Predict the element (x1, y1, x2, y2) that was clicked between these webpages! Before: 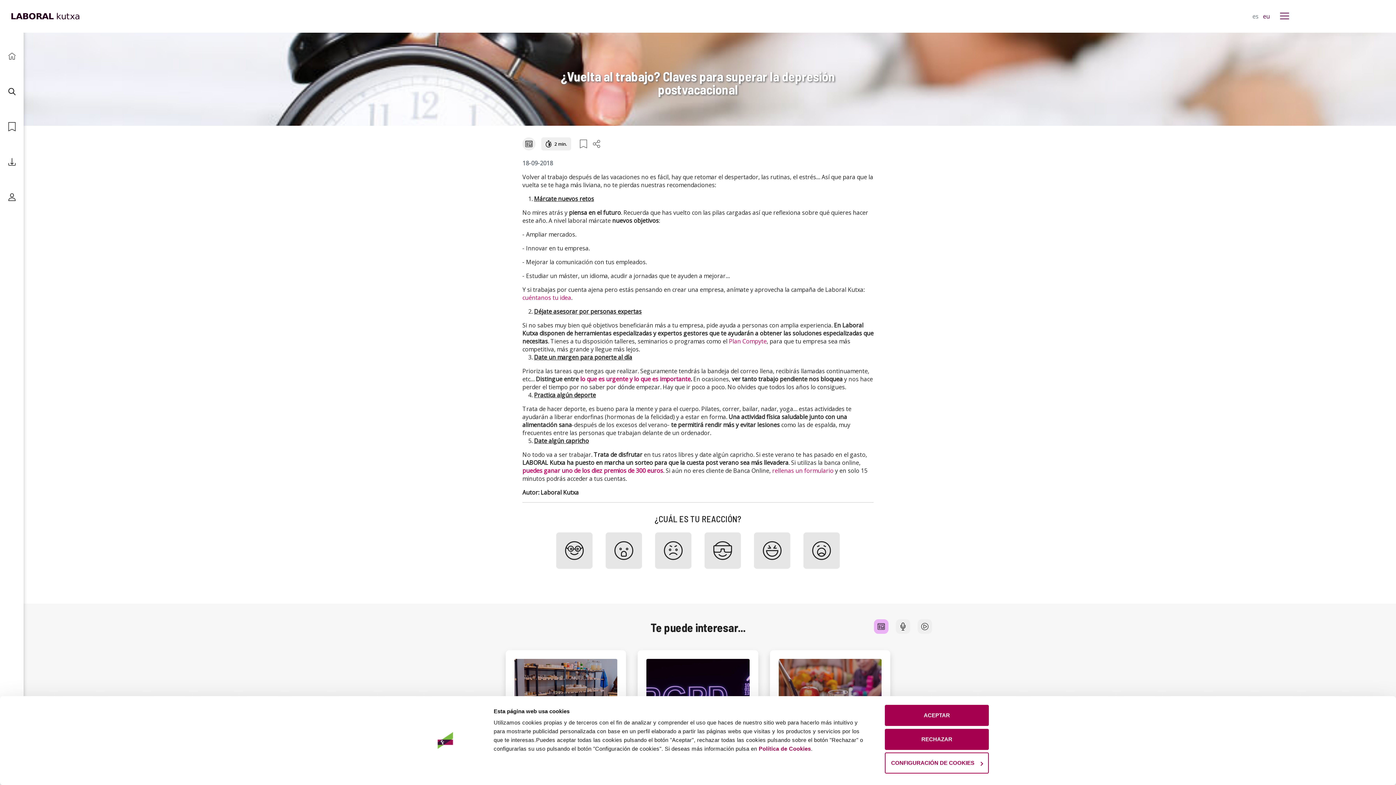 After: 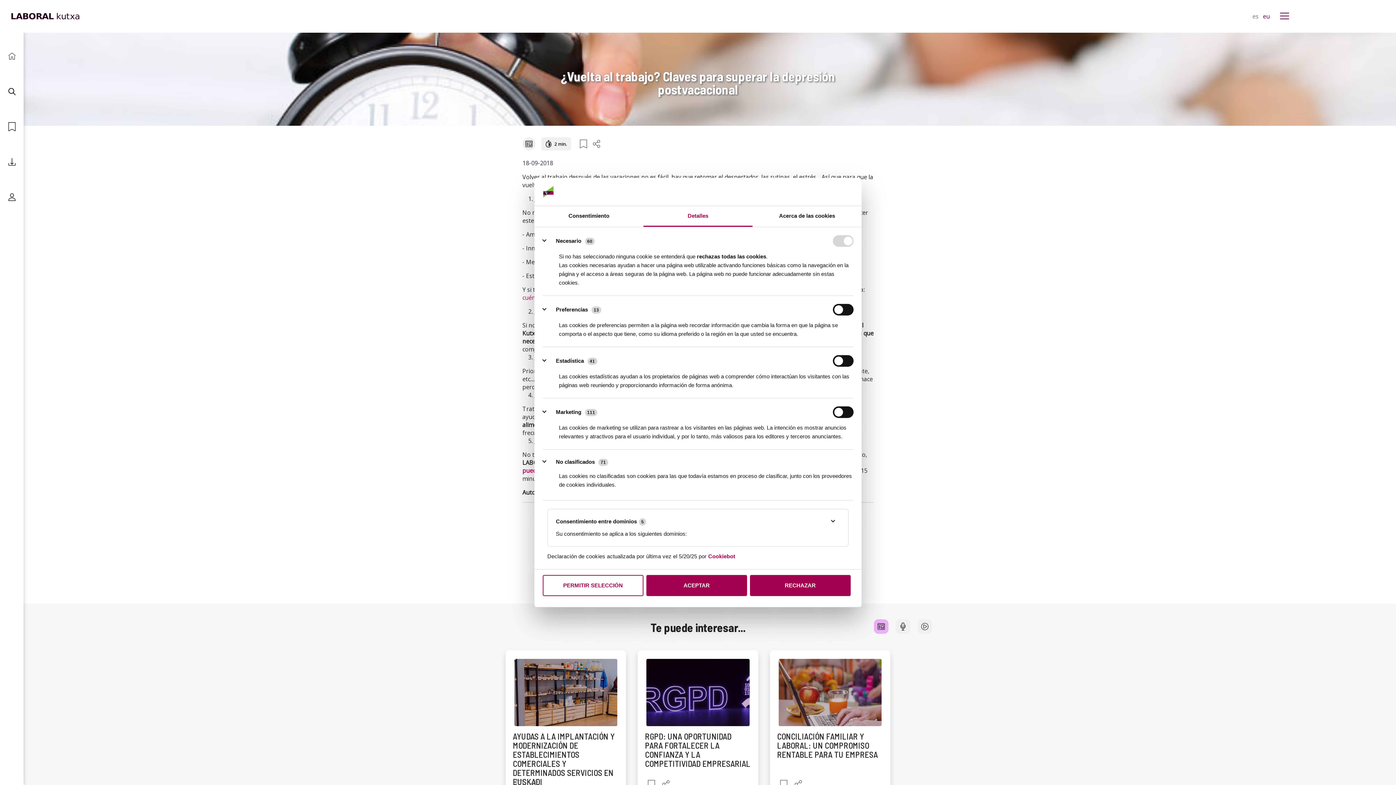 Action: bbox: (885, 752, 989, 774) label: CONFIGURACIÓN DE COOKIES